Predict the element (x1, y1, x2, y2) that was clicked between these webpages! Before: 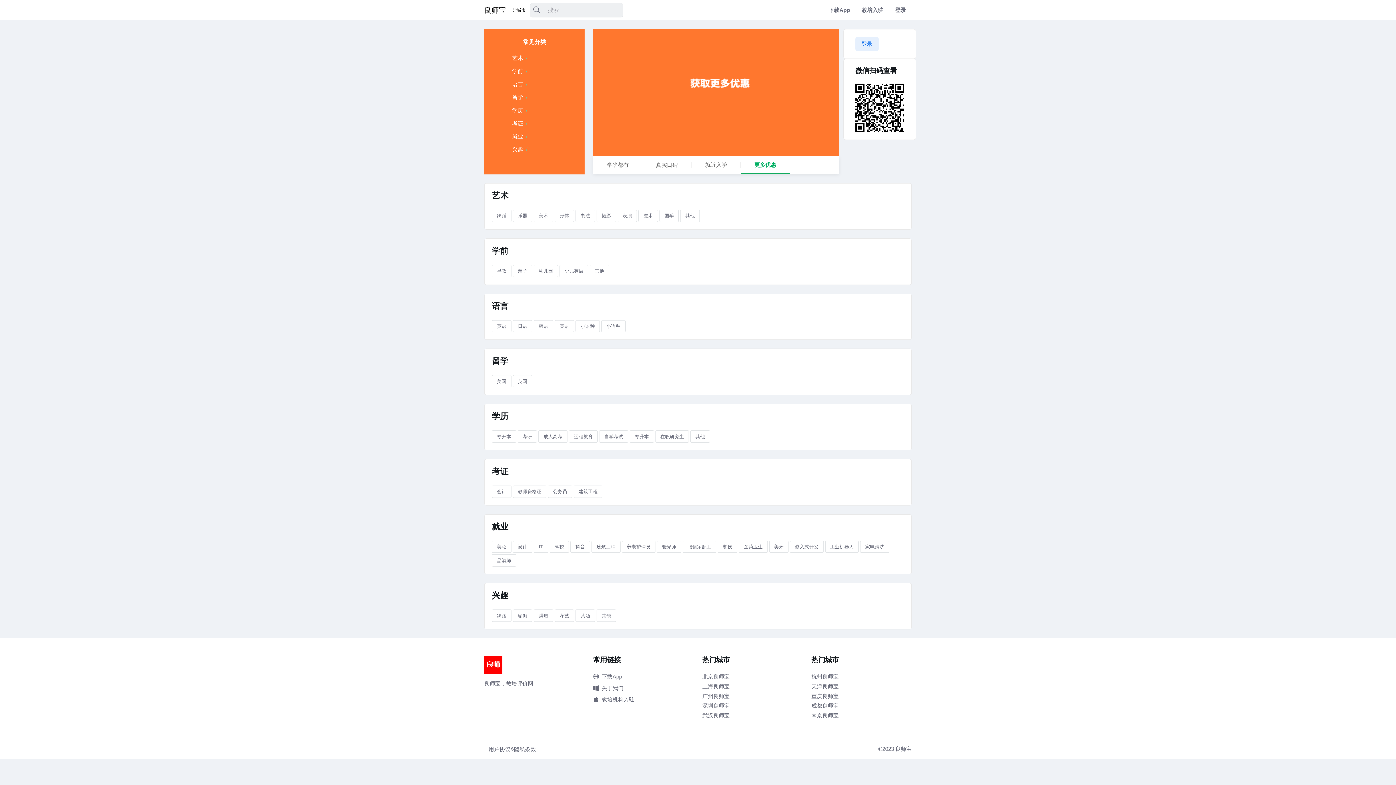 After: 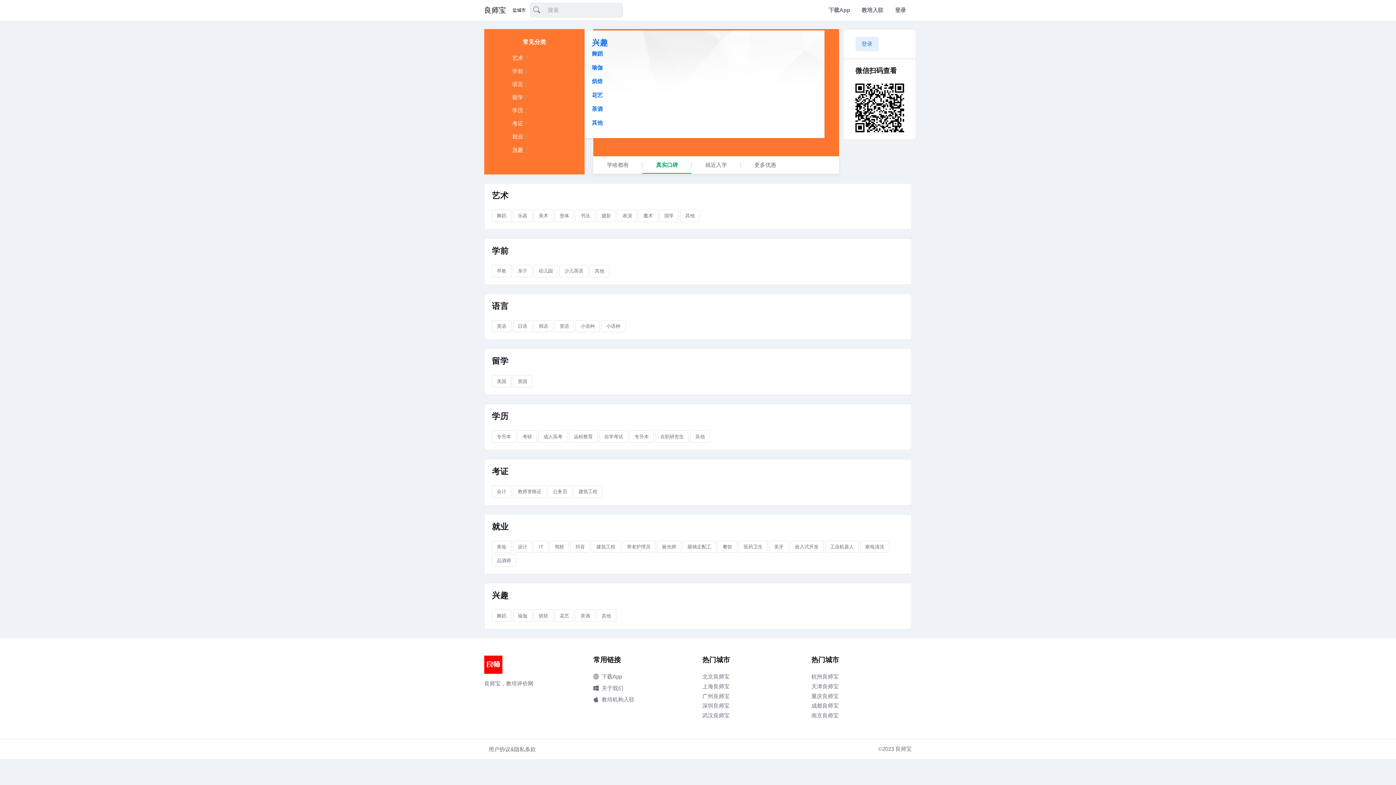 Action: label: 兴趣 bbox: (512, 143, 523, 156)